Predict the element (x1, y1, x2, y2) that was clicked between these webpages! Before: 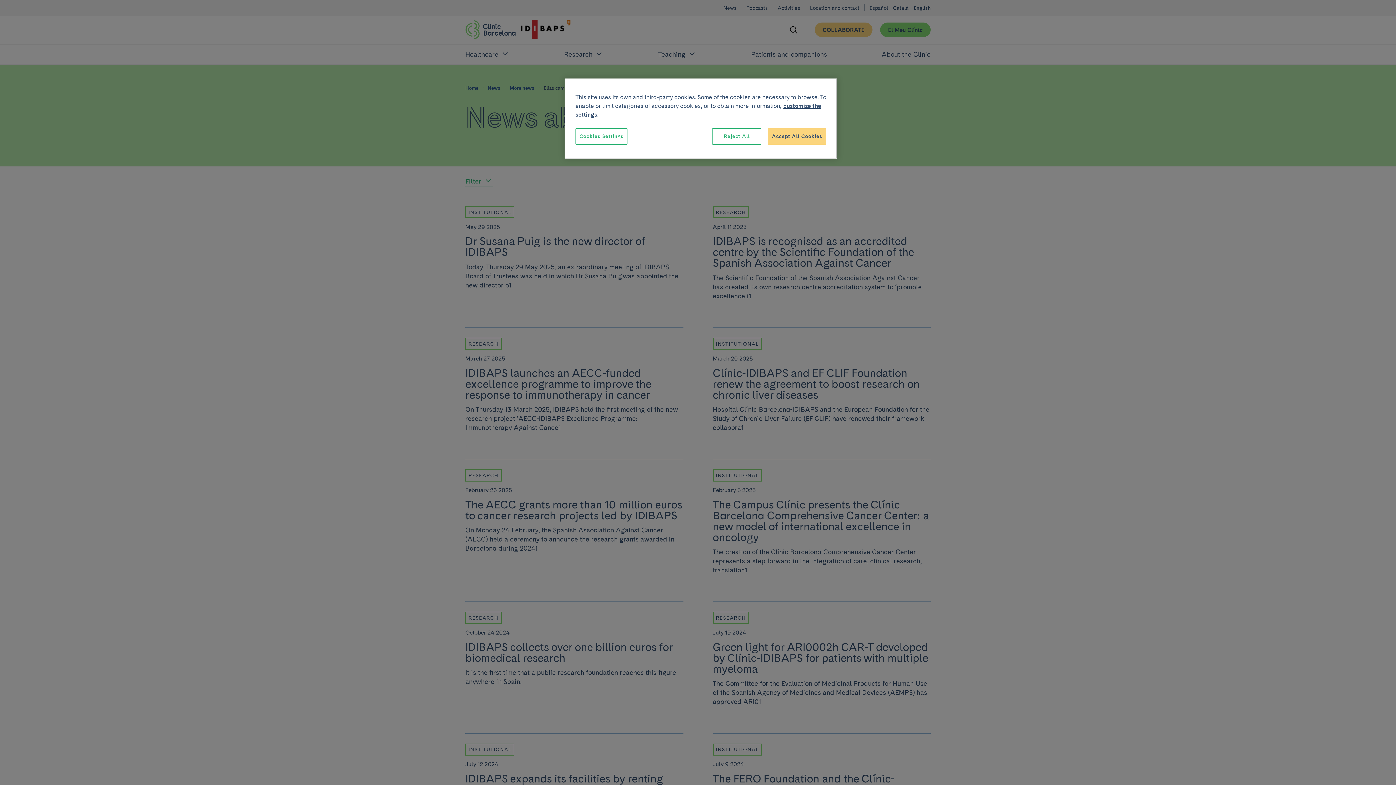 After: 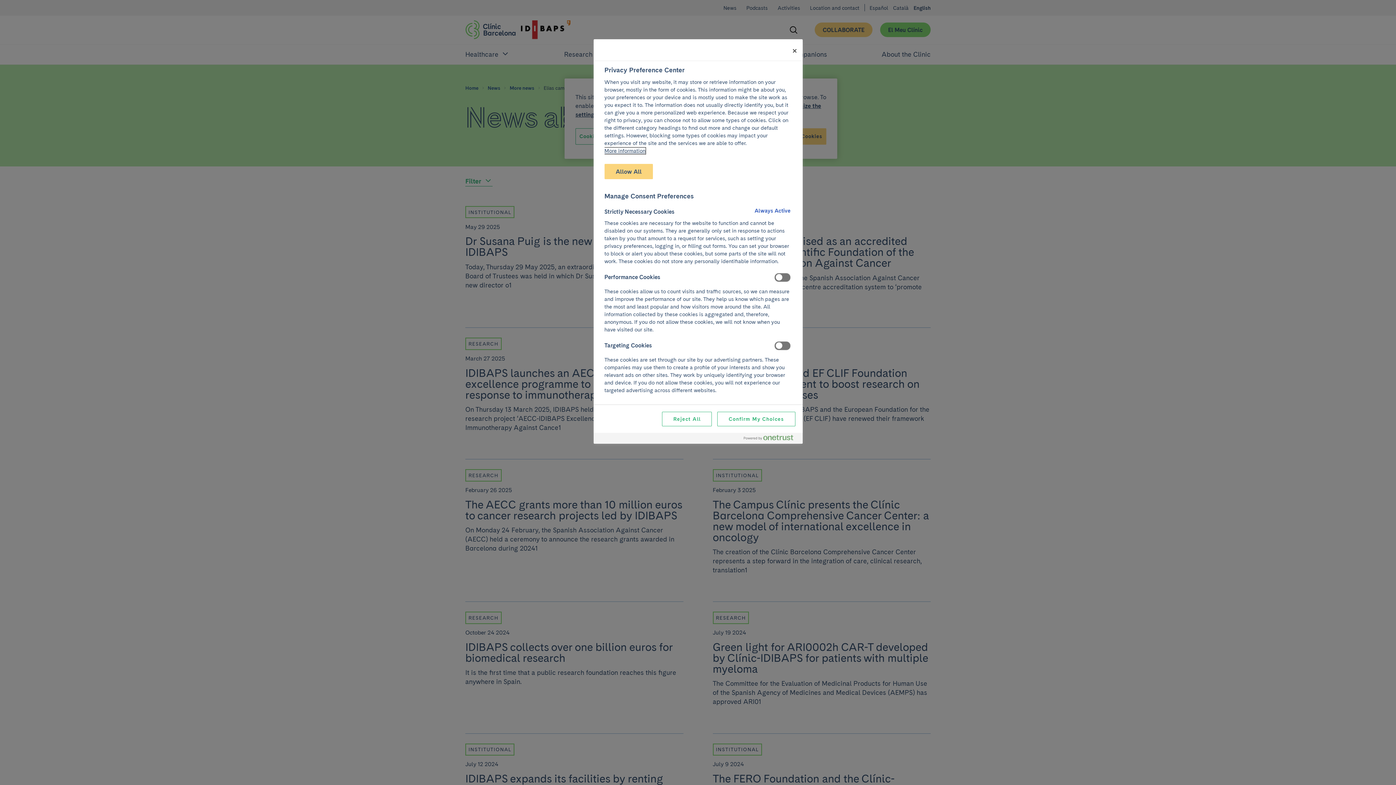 Action: bbox: (575, 128, 627, 144) label: Cookies Settings